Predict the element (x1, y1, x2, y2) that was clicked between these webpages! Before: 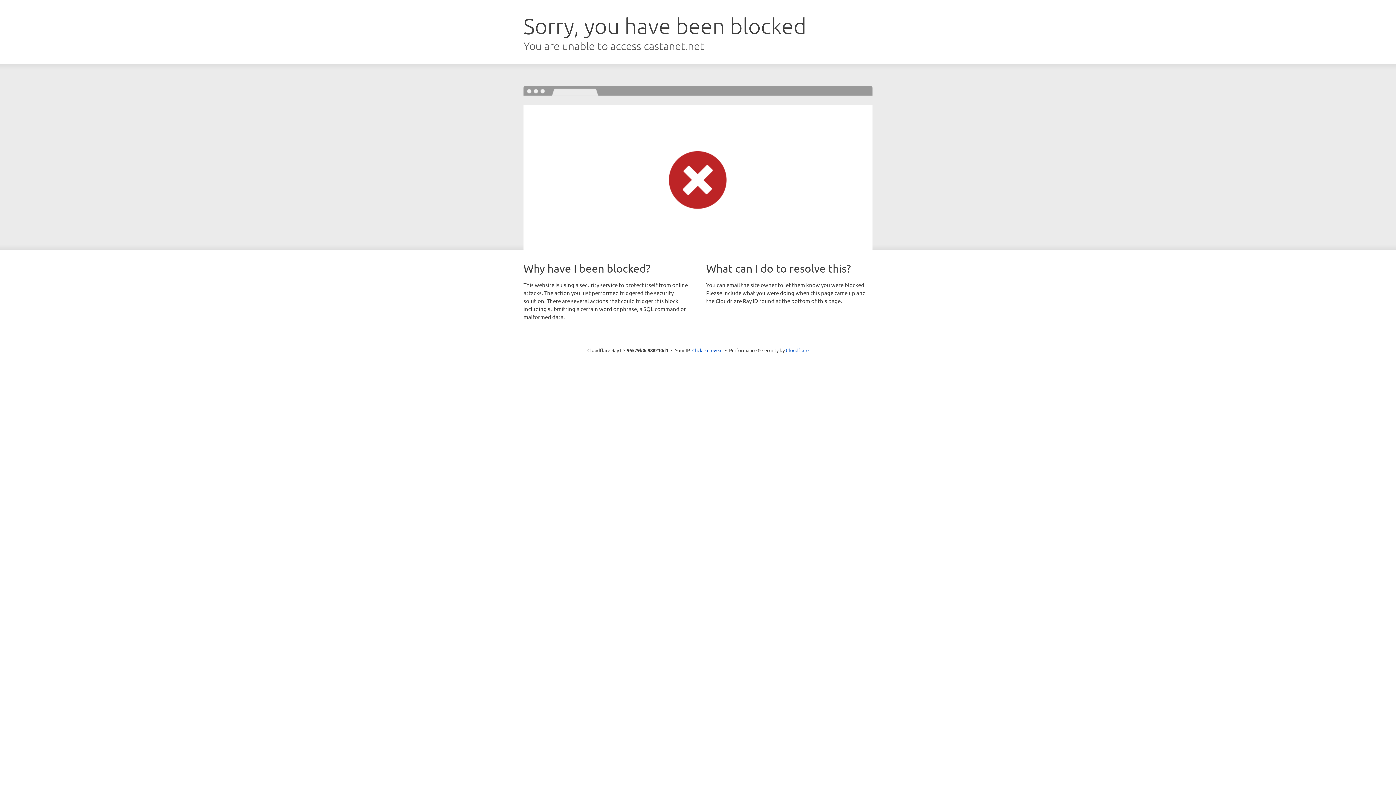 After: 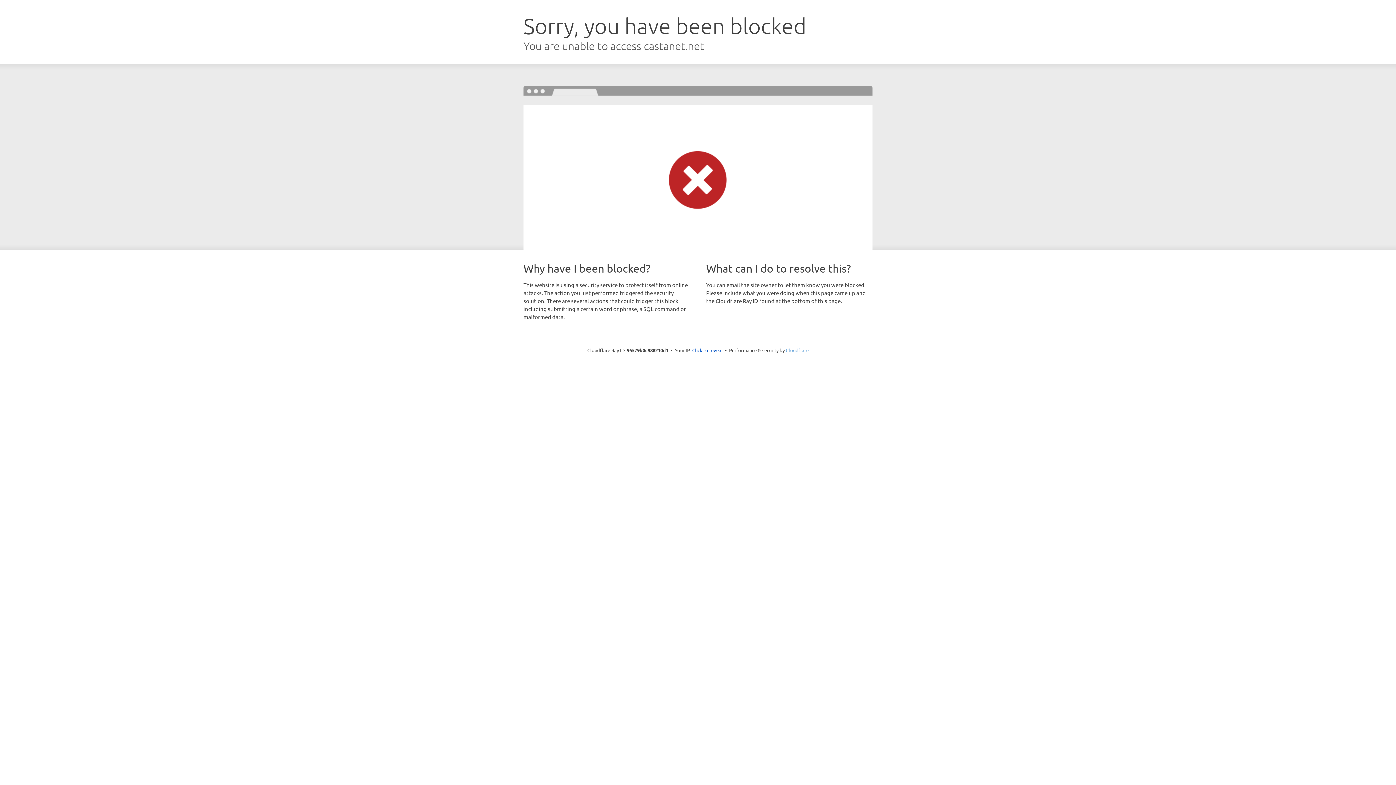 Action: bbox: (786, 347, 808, 353) label: Cloudflare